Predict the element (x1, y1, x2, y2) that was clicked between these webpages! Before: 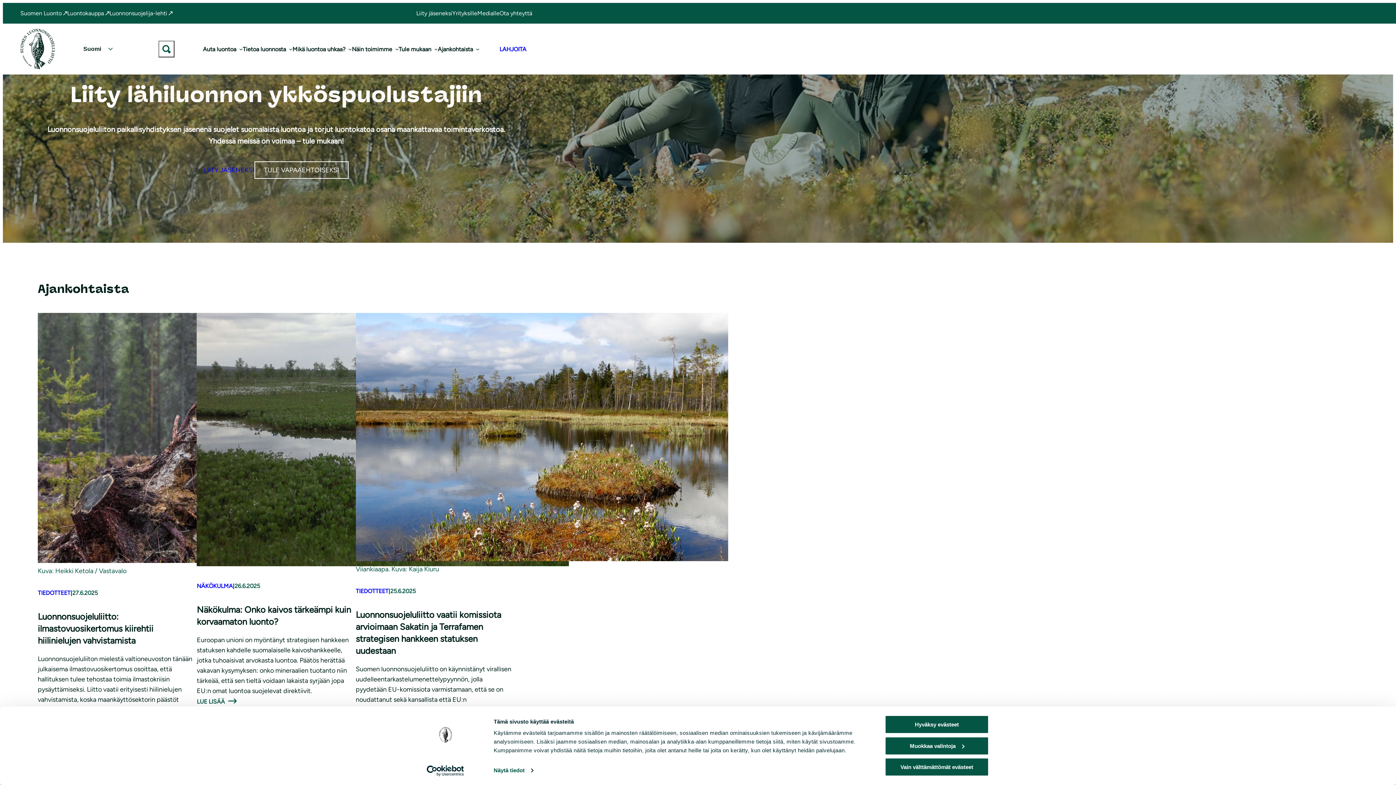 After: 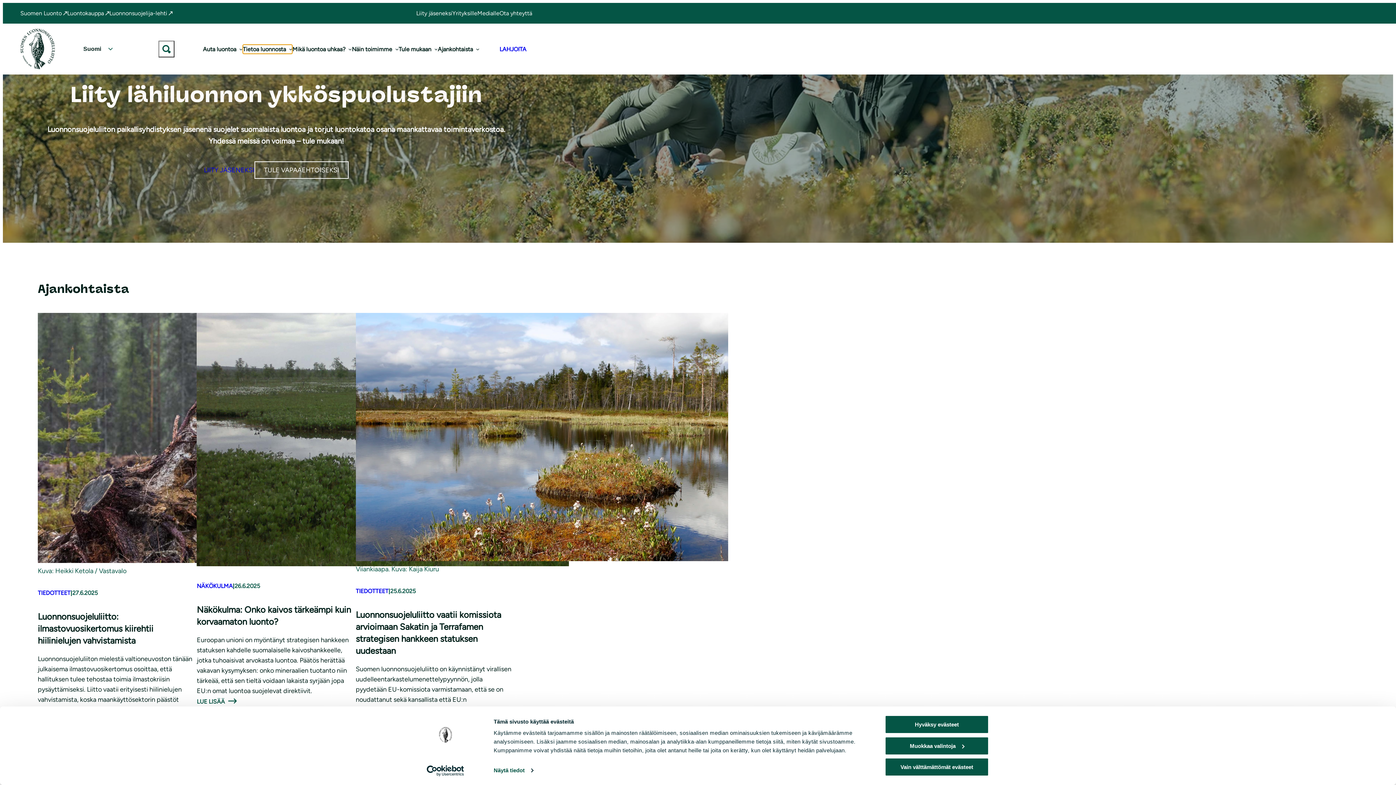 Action: bbox: (242, 44, 292, 53) label: Tietoa luonnosta 